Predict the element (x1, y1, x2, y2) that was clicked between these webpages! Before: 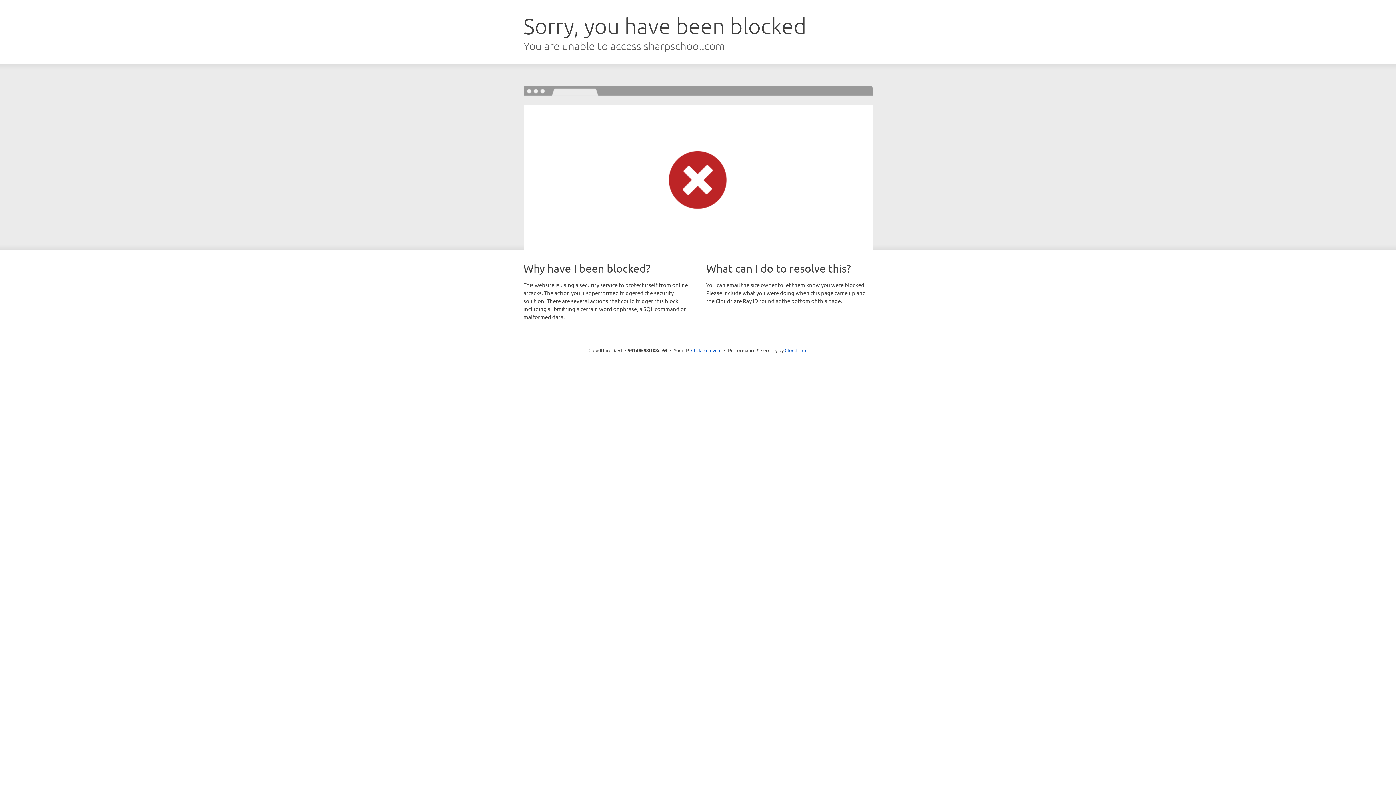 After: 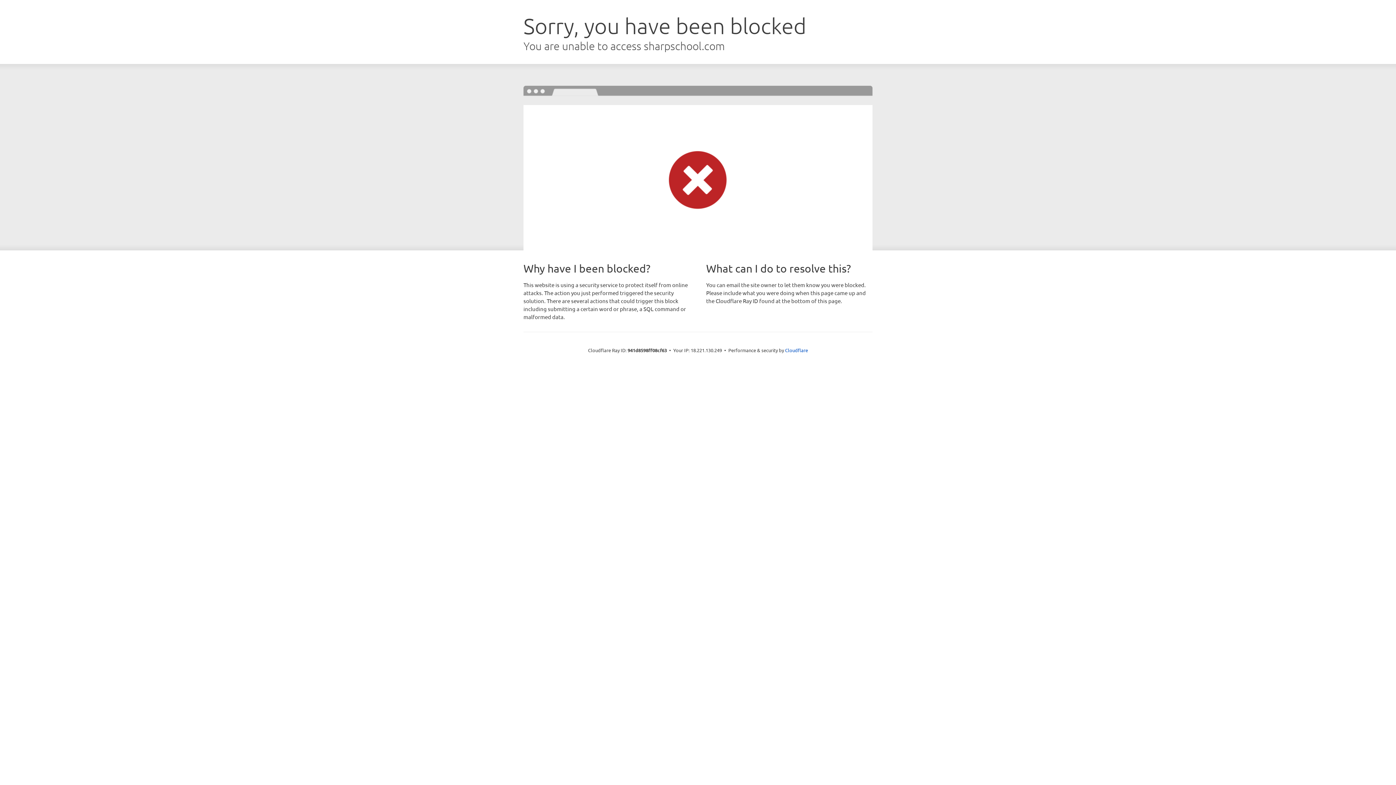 Action: label: Click to reveal bbox: (691, 346, 721, 353)